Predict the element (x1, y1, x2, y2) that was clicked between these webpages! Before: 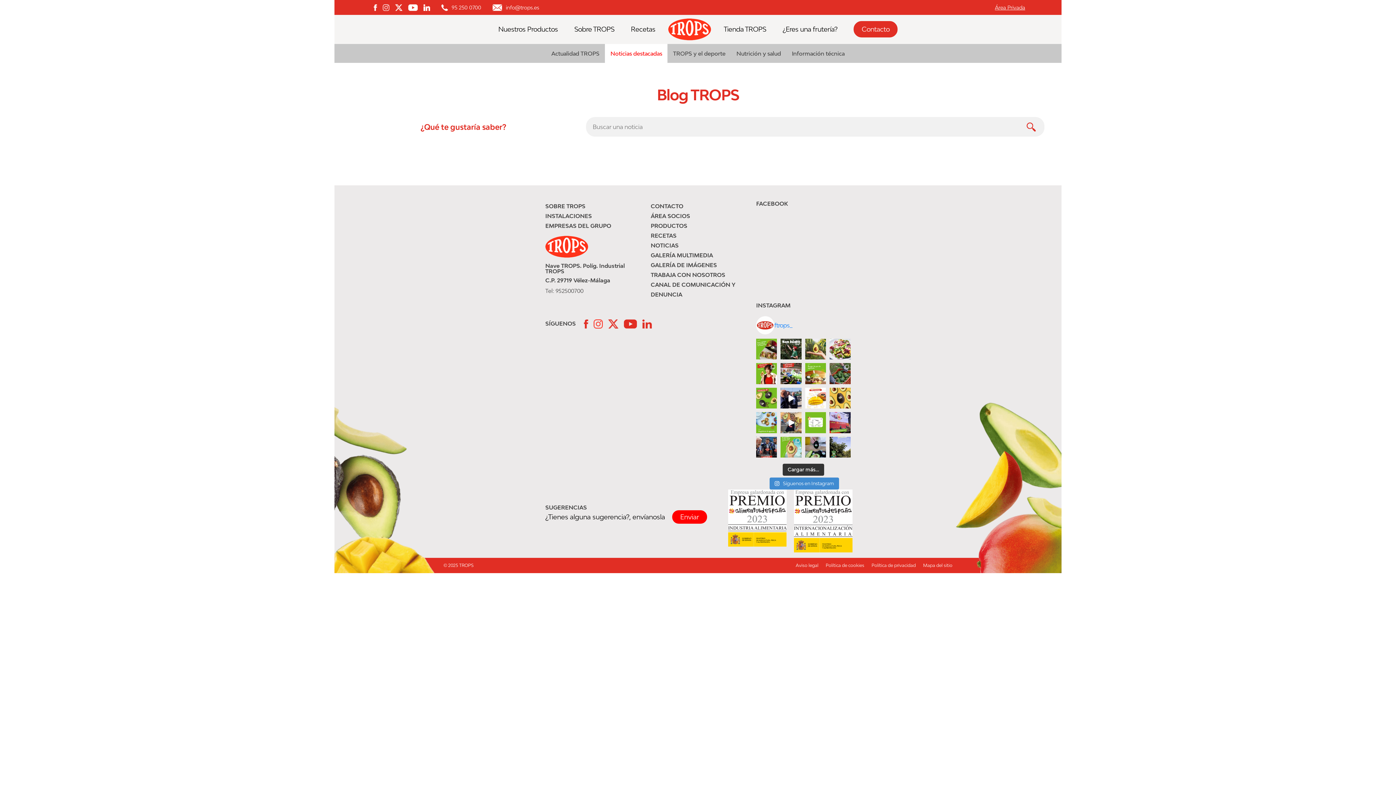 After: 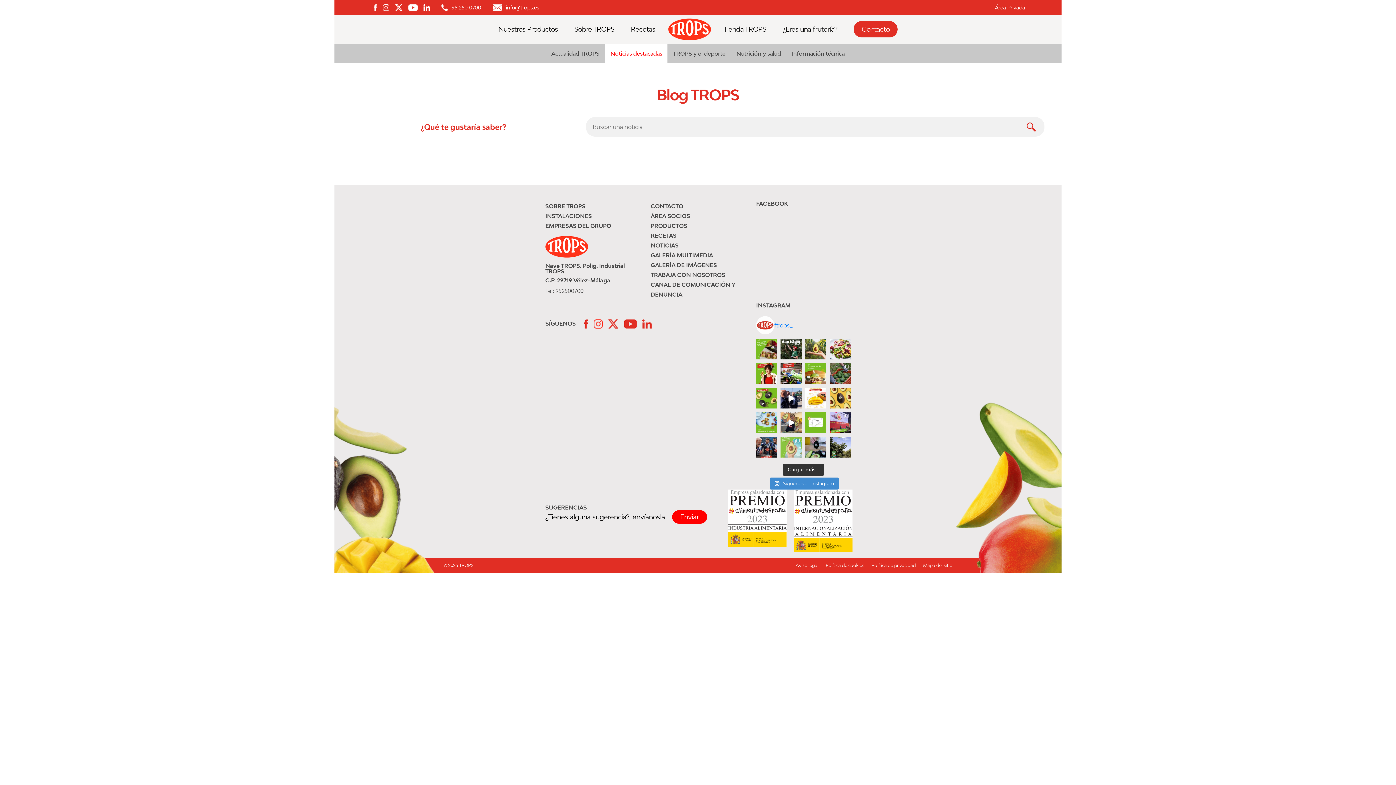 Action: label:  Hoy es el 𝐃𝐢́𝐚 𝐌𝐮𝐧𝐝𝐢 bbox: (780, 437, 801, 457)